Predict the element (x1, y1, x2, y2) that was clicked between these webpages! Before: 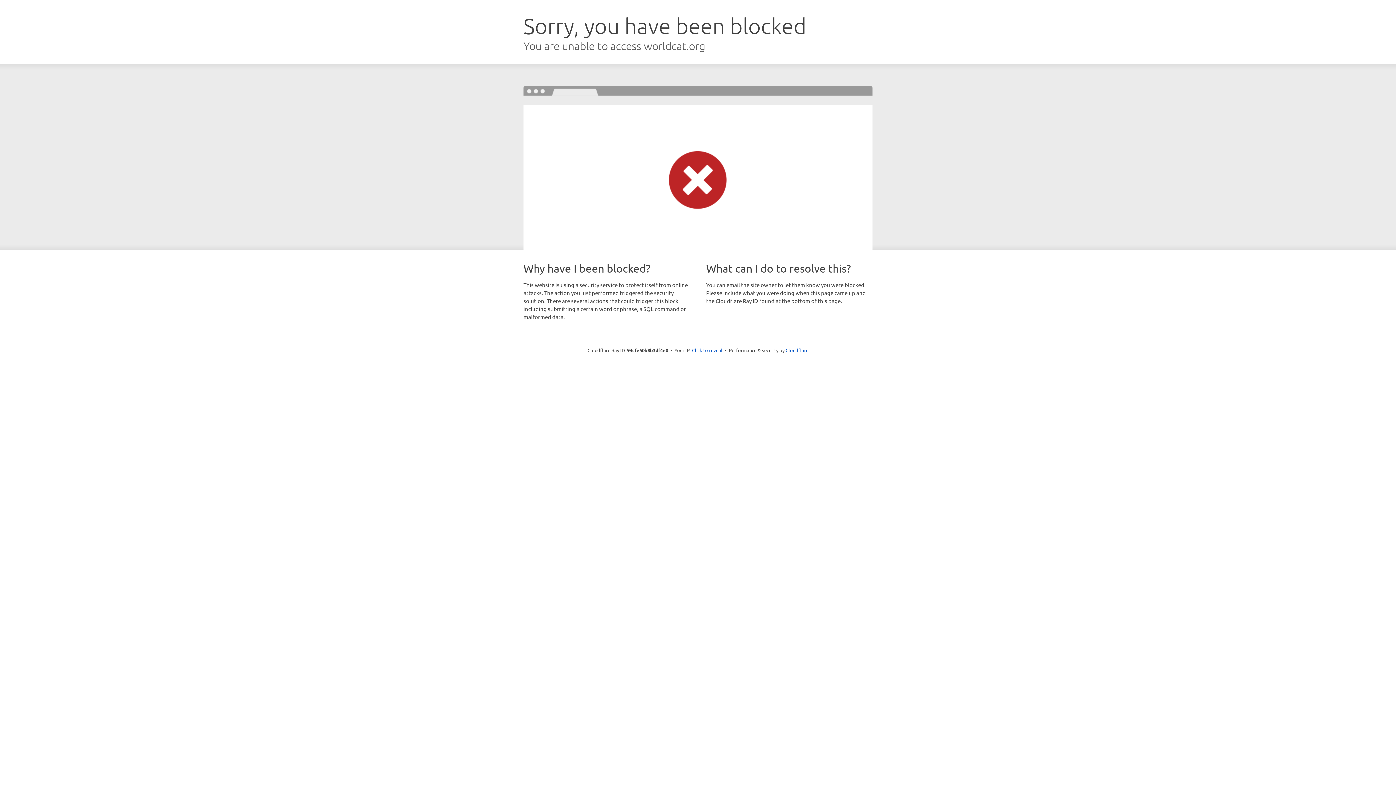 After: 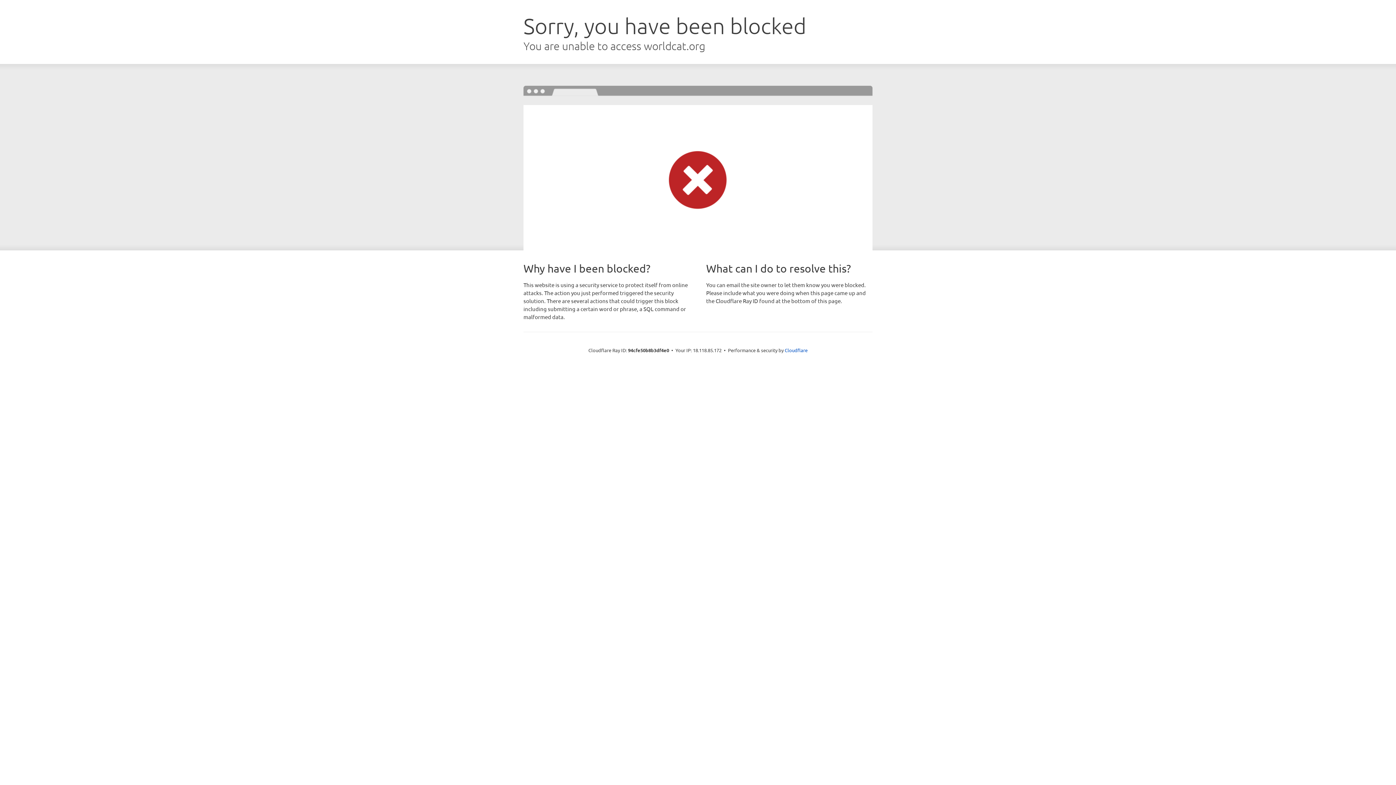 Action: bbox: (692, 346, 722, 353) label: Click to reveal